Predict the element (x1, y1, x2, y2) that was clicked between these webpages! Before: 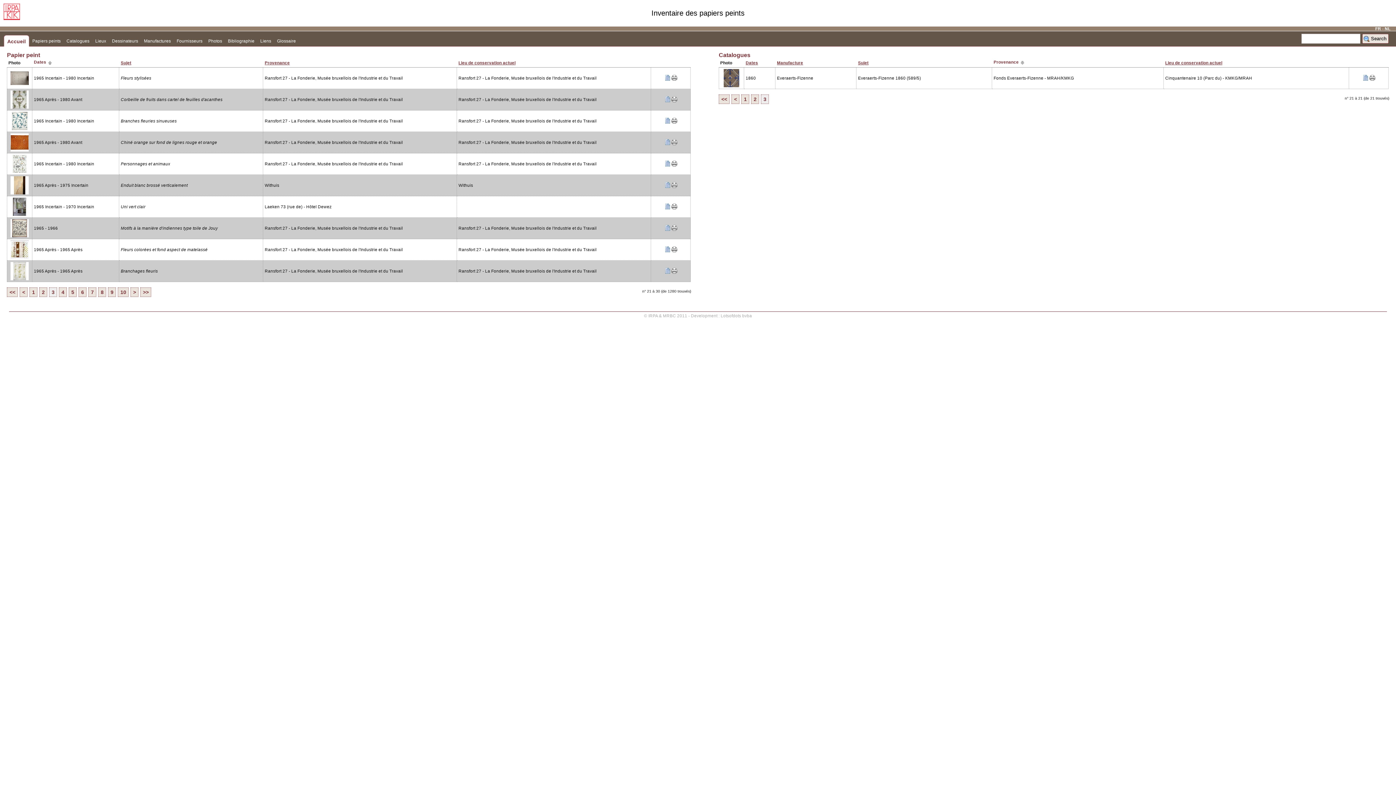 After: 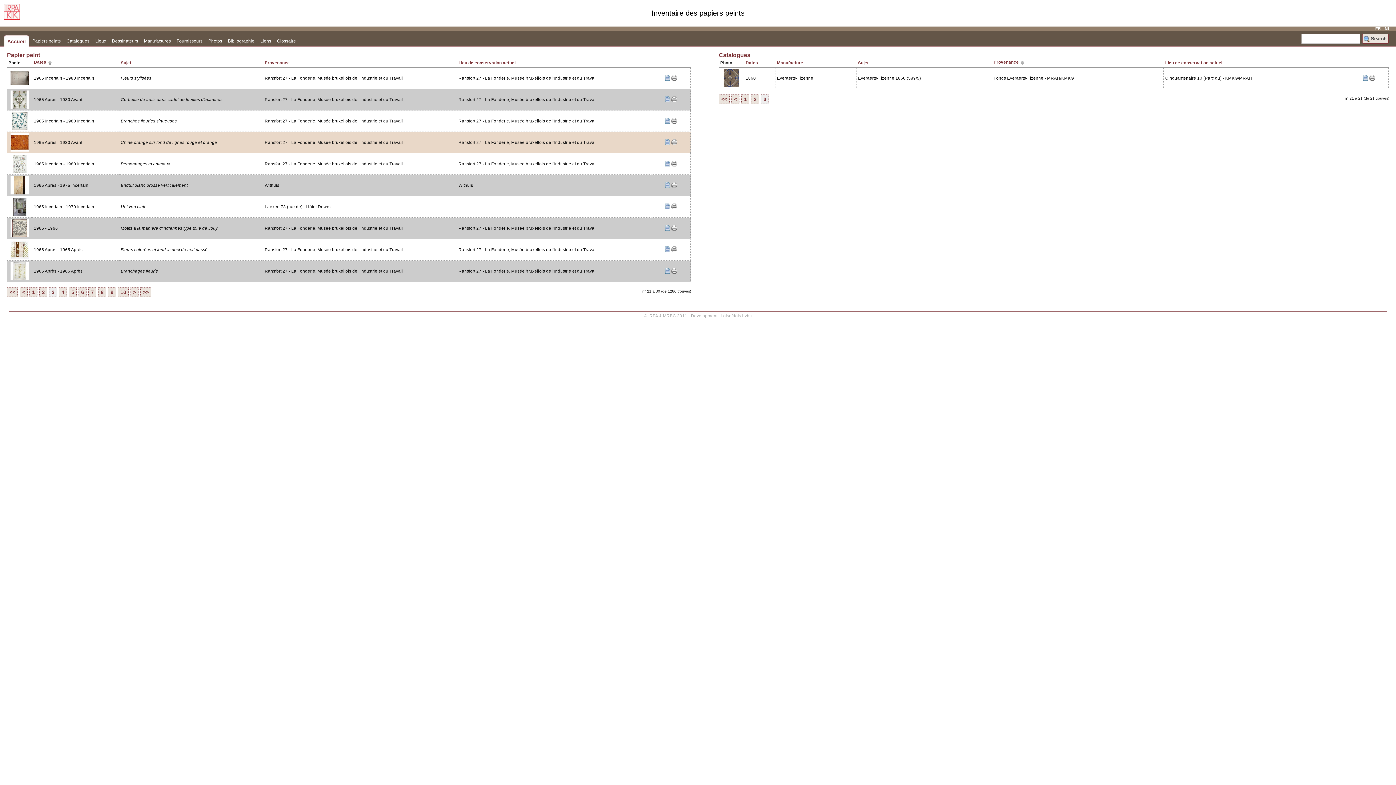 Action: bbox: (671, 141, 677, 145)